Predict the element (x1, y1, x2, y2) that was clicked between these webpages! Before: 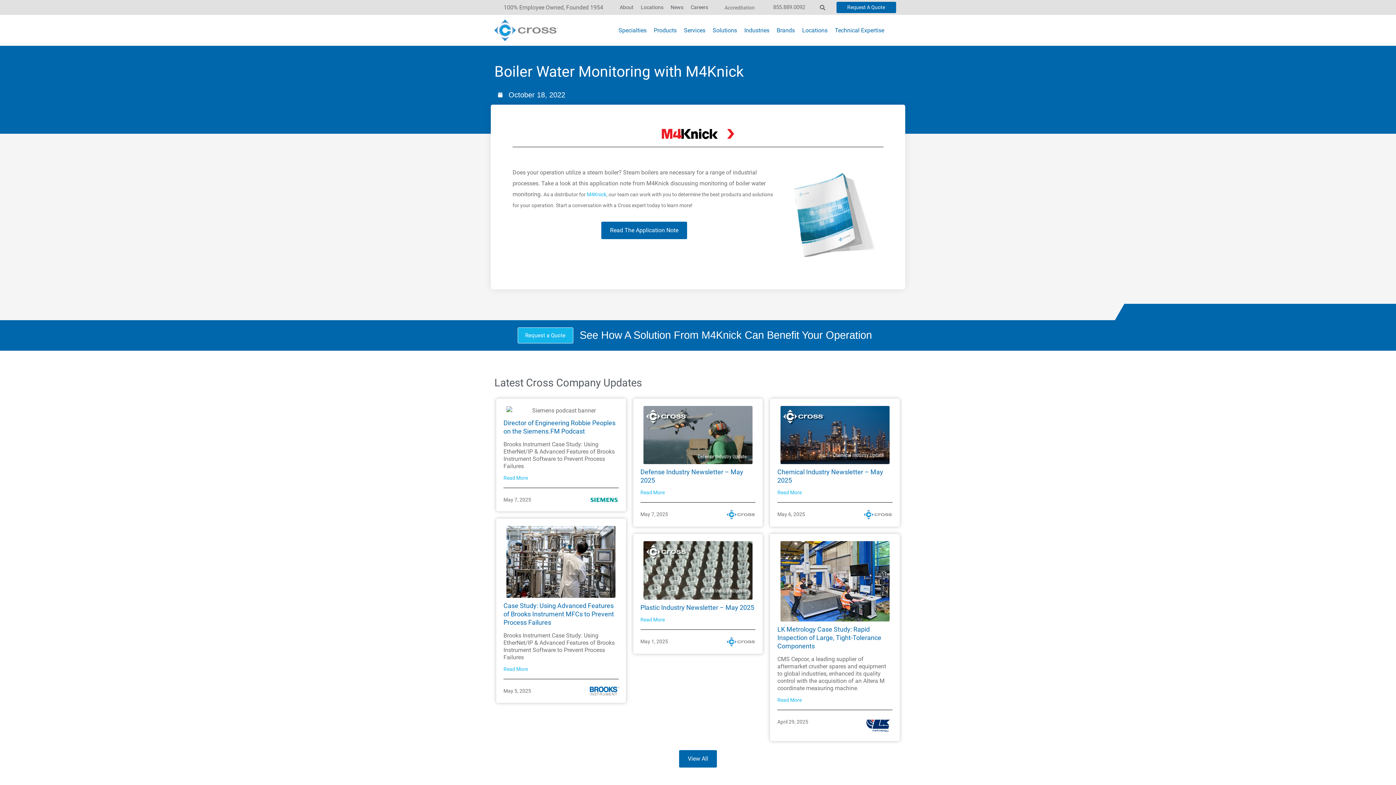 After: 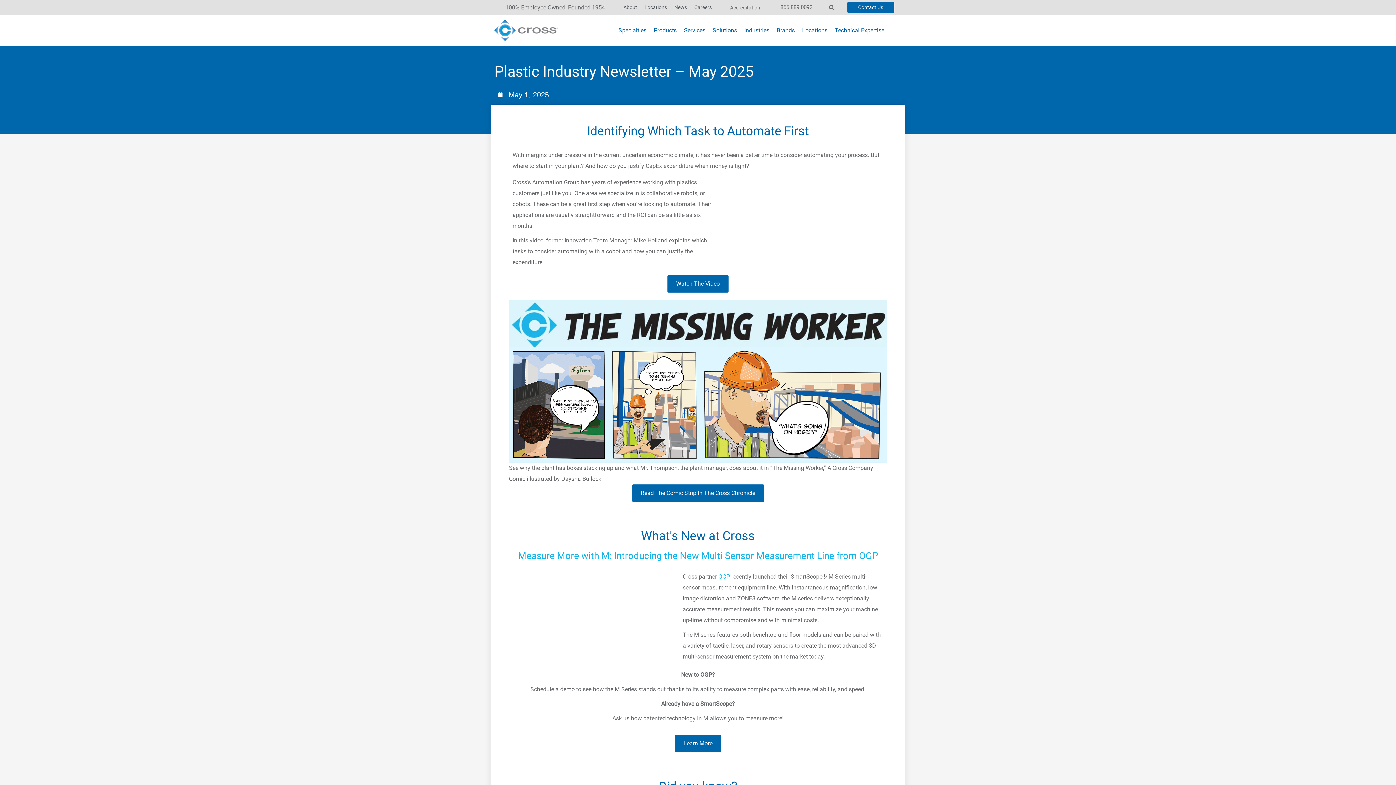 Action: label: Plastic Industry Newsletter – May 2025 bbox: (640, 603, 754, 611)